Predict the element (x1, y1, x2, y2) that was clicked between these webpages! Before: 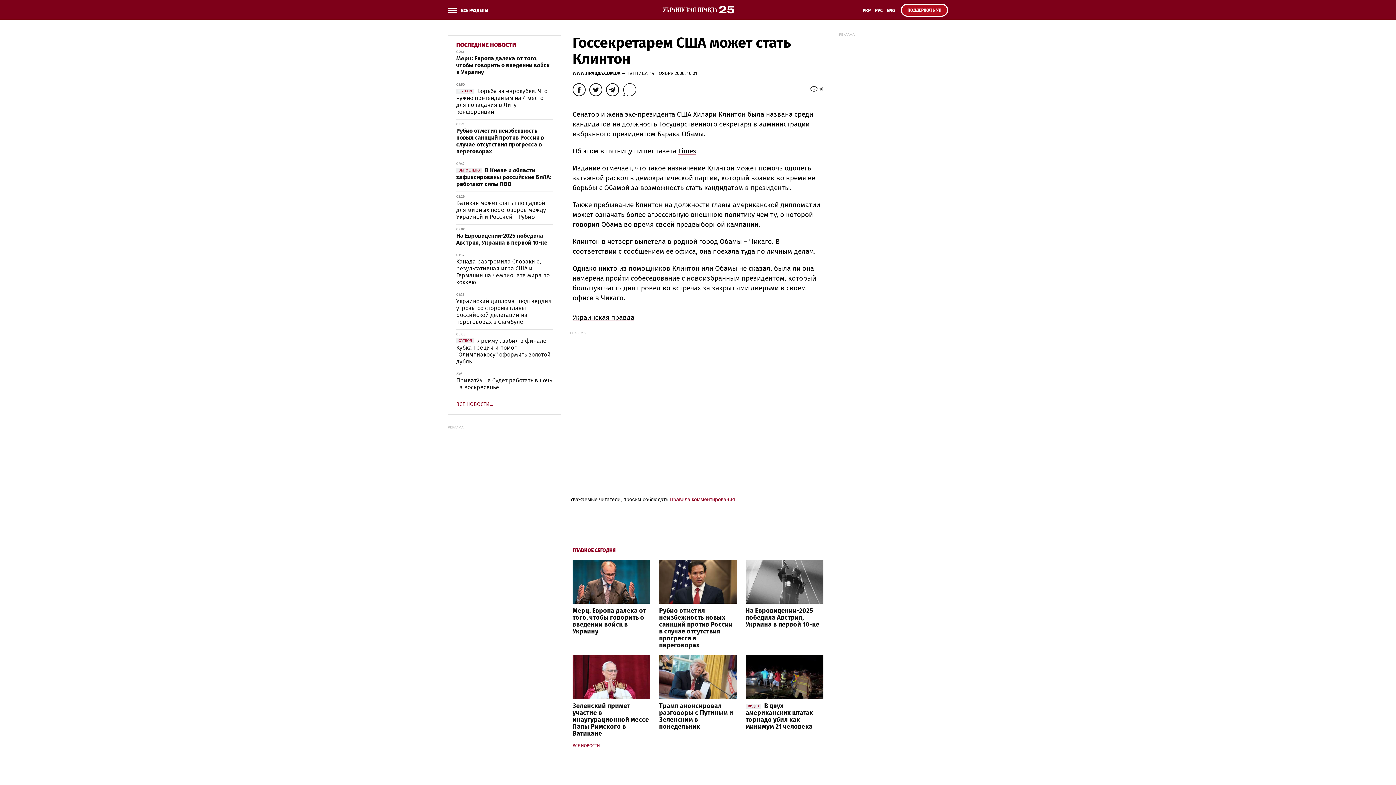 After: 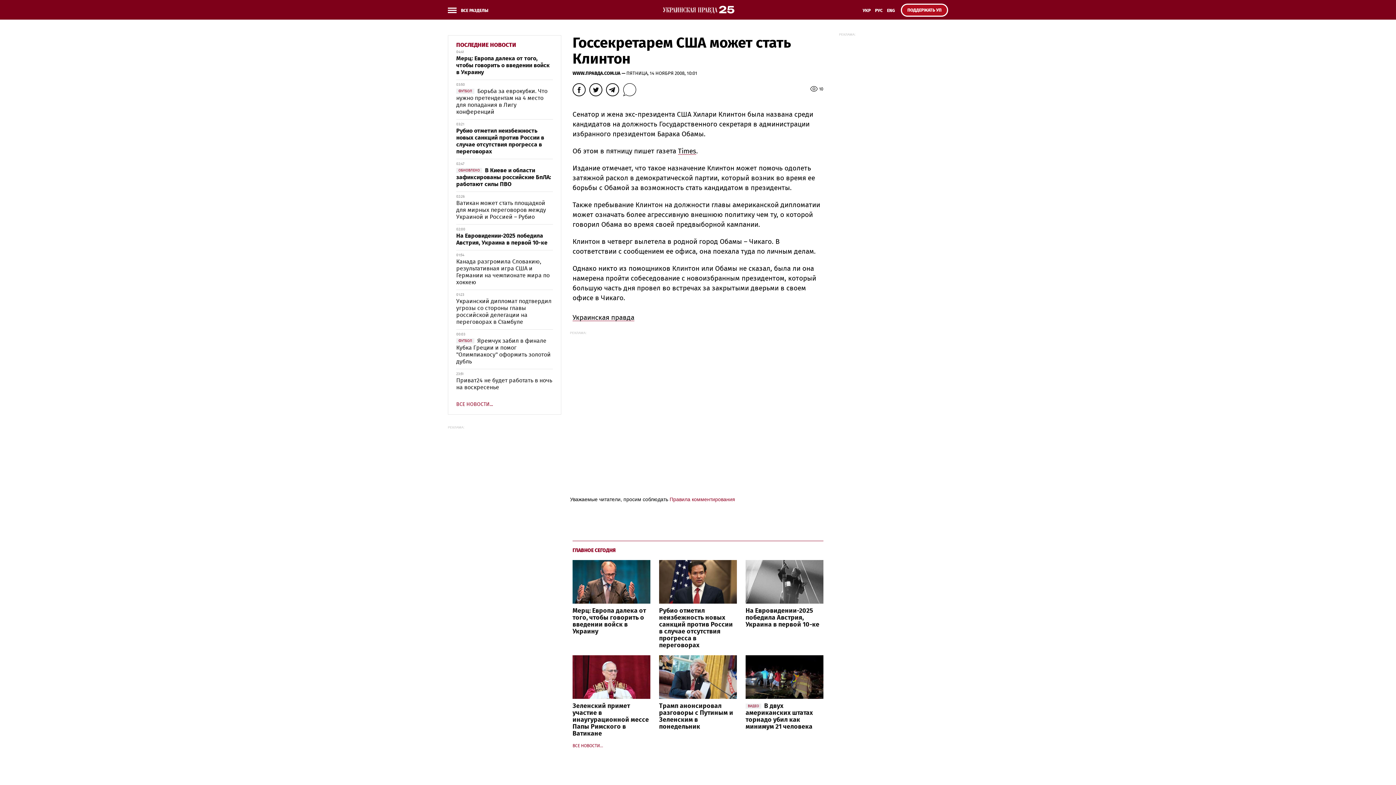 Action: label: Правила комментирования bbox: (669, 496, 735, 502)